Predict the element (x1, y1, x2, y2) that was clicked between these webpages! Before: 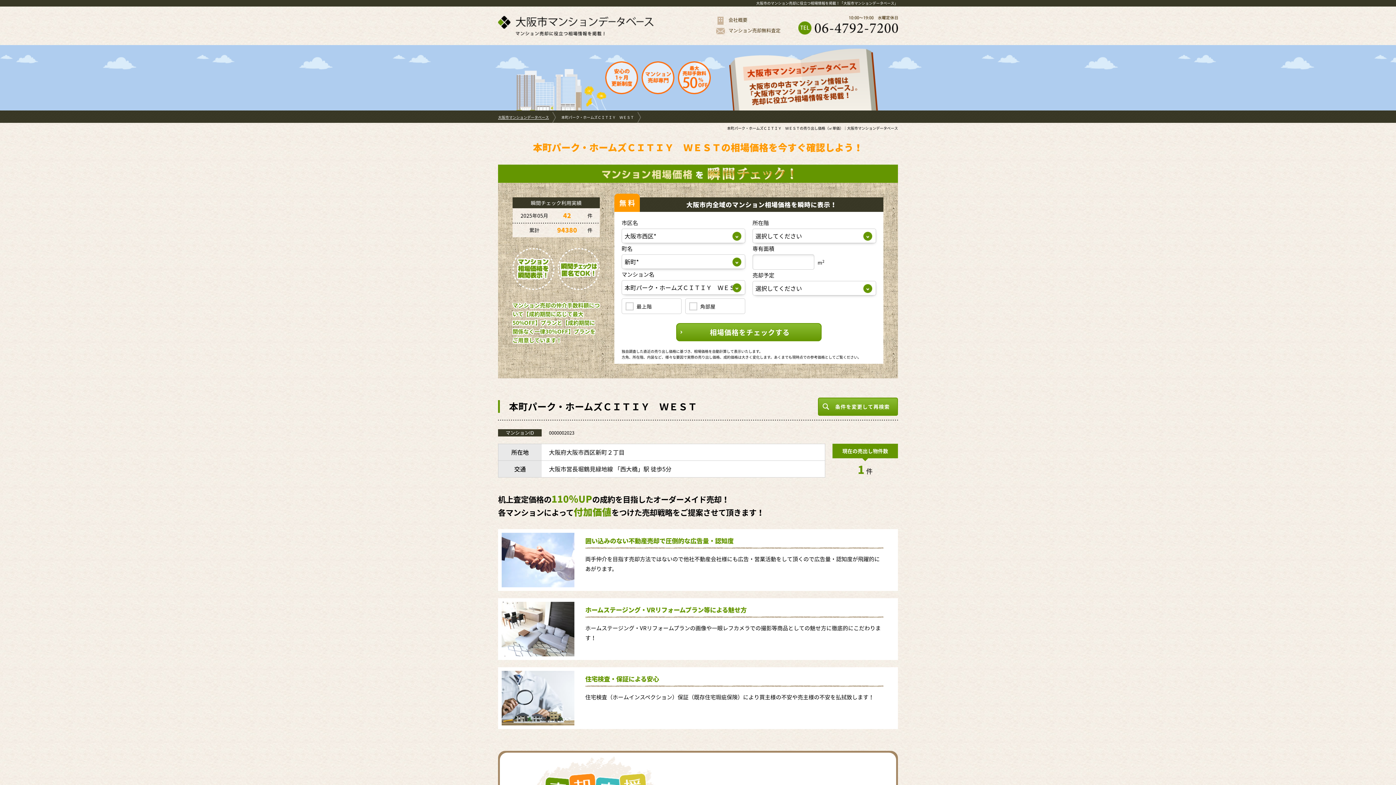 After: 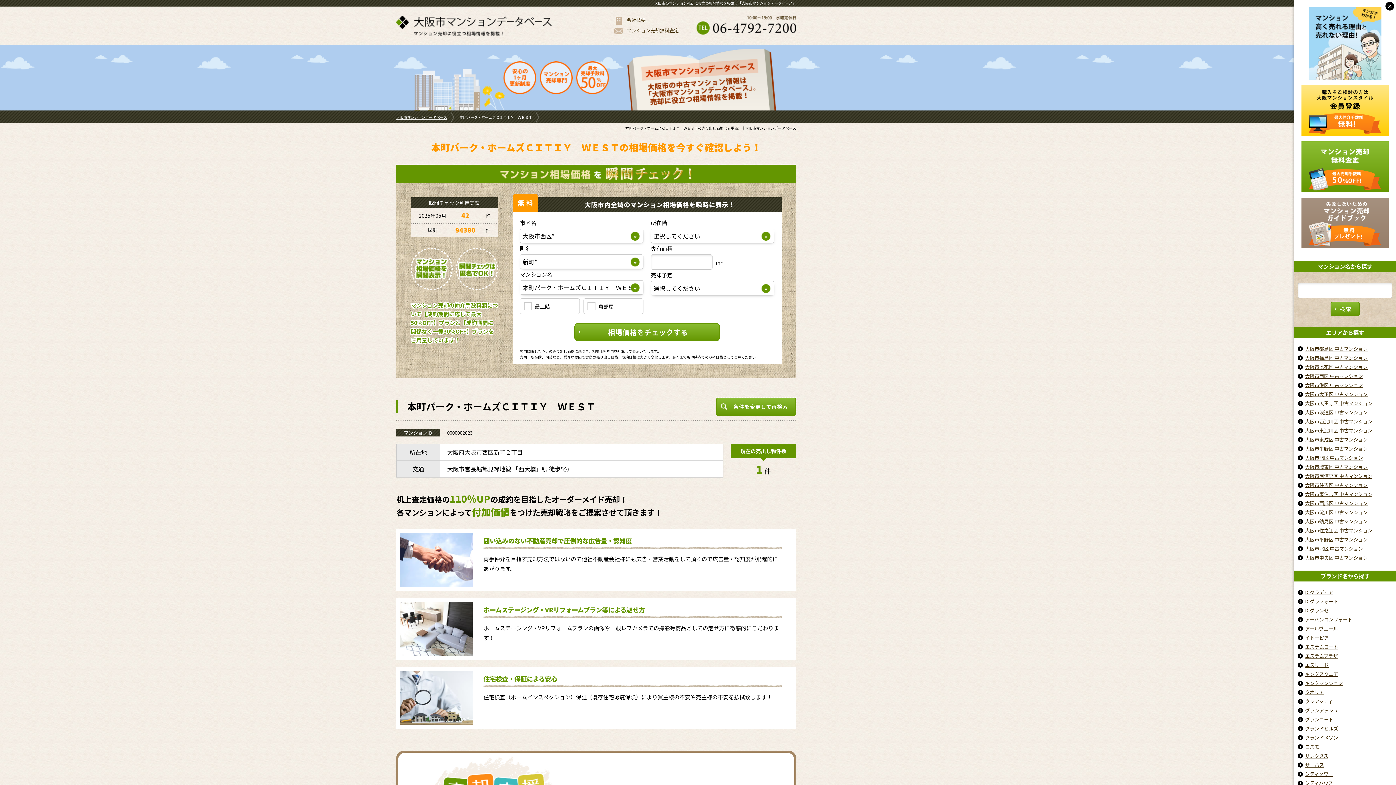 Action: bbox: (818, 397, 898, 416) label: 条件を変更して再検索